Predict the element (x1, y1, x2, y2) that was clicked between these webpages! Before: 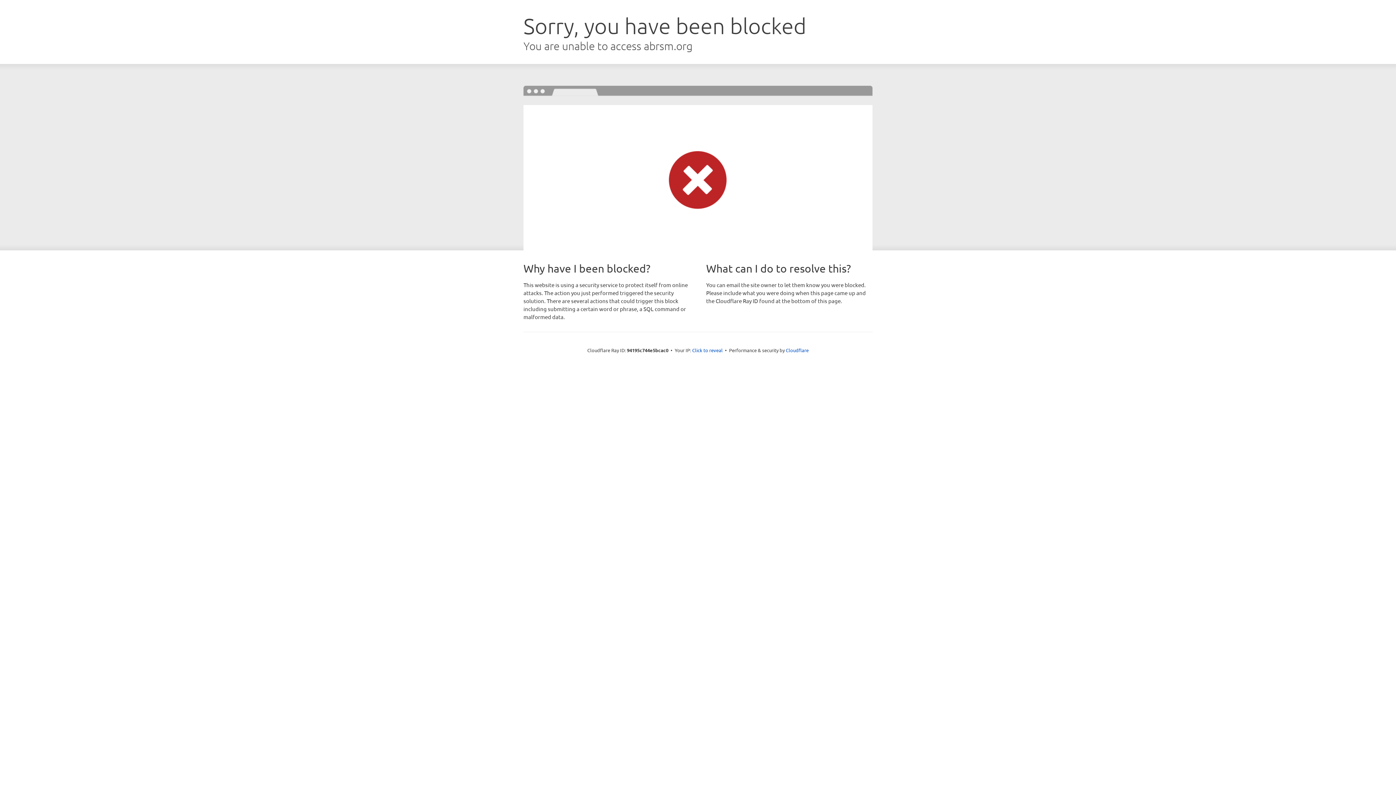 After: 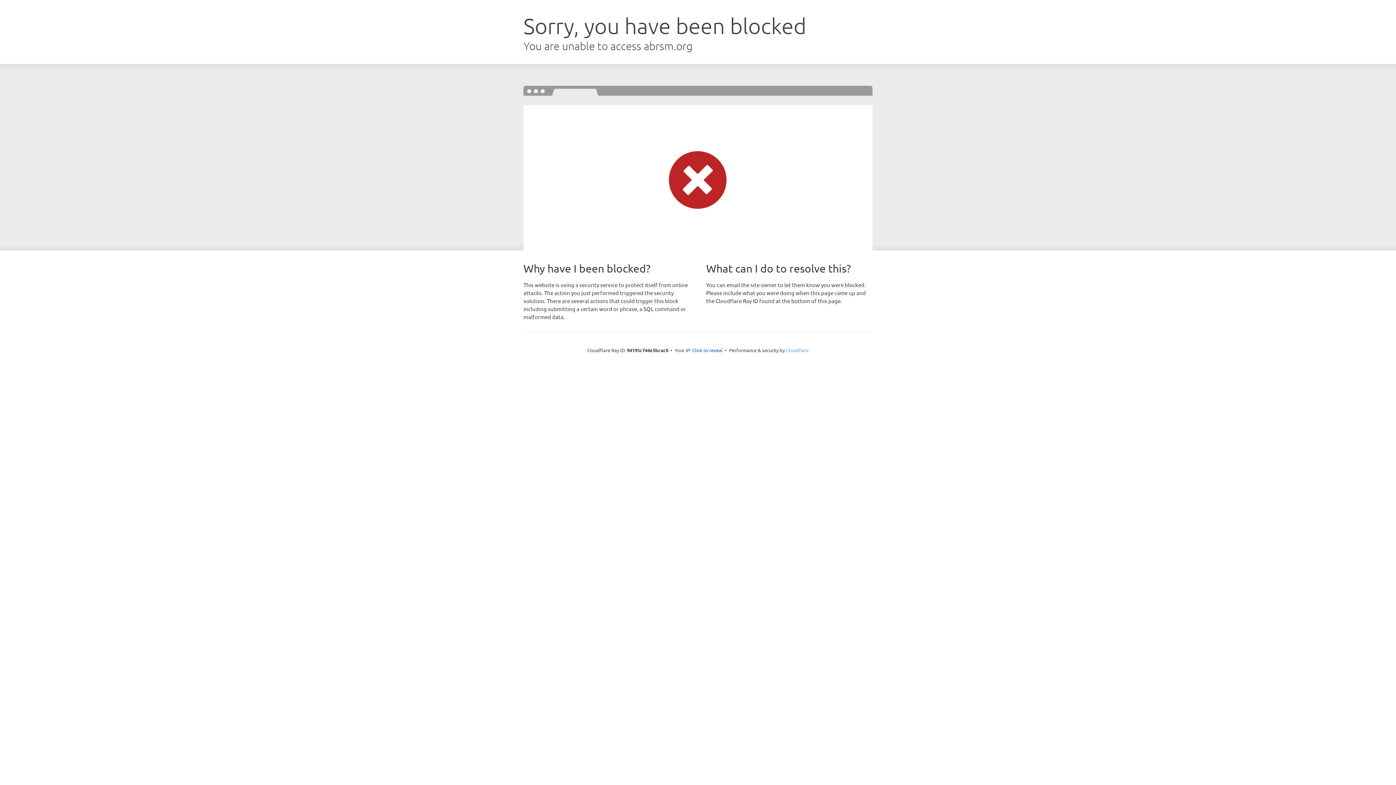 Action: bbox: (786, 347, 808, 353) label: Cloudflare